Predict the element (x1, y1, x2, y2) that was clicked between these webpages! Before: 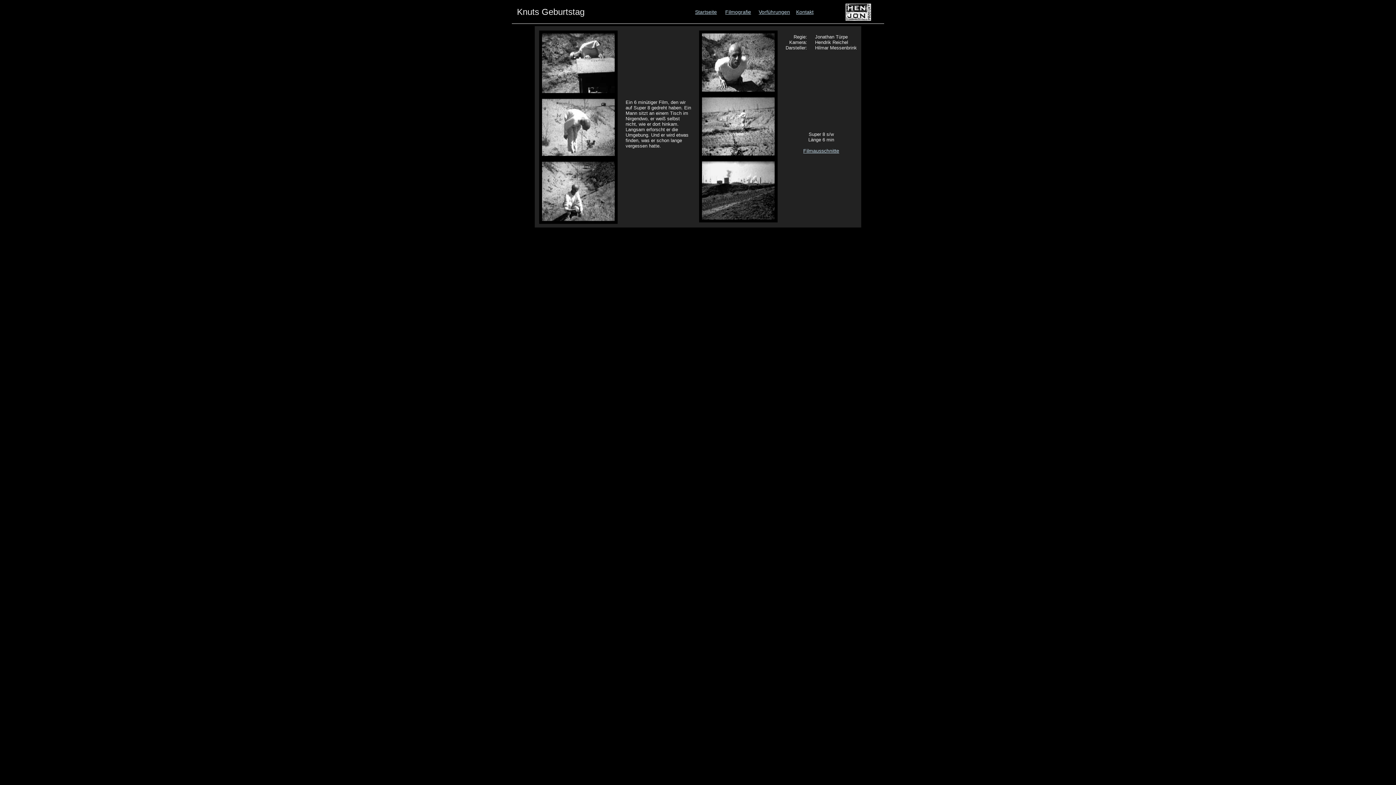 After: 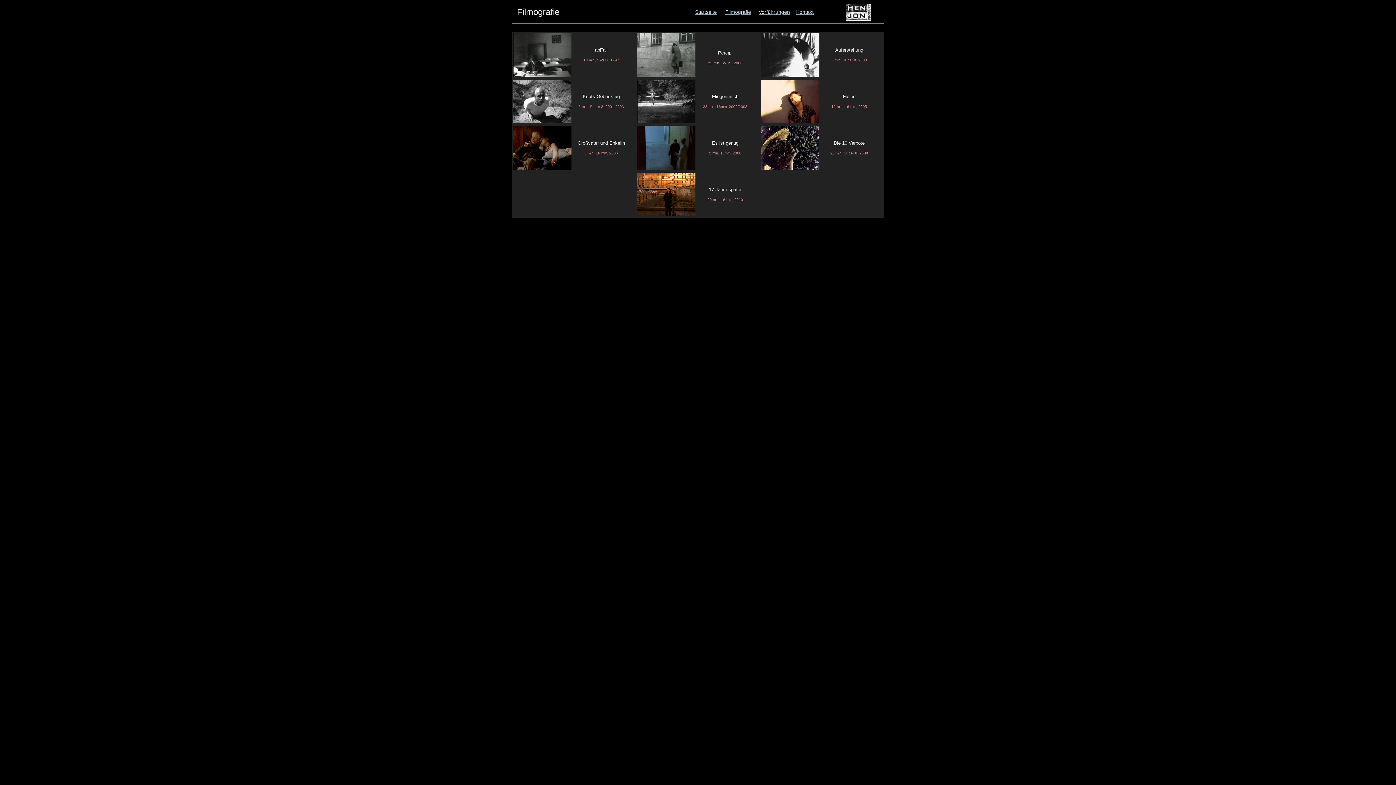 Action: bbox: (725, 9, 751, 14) label: Filmografie